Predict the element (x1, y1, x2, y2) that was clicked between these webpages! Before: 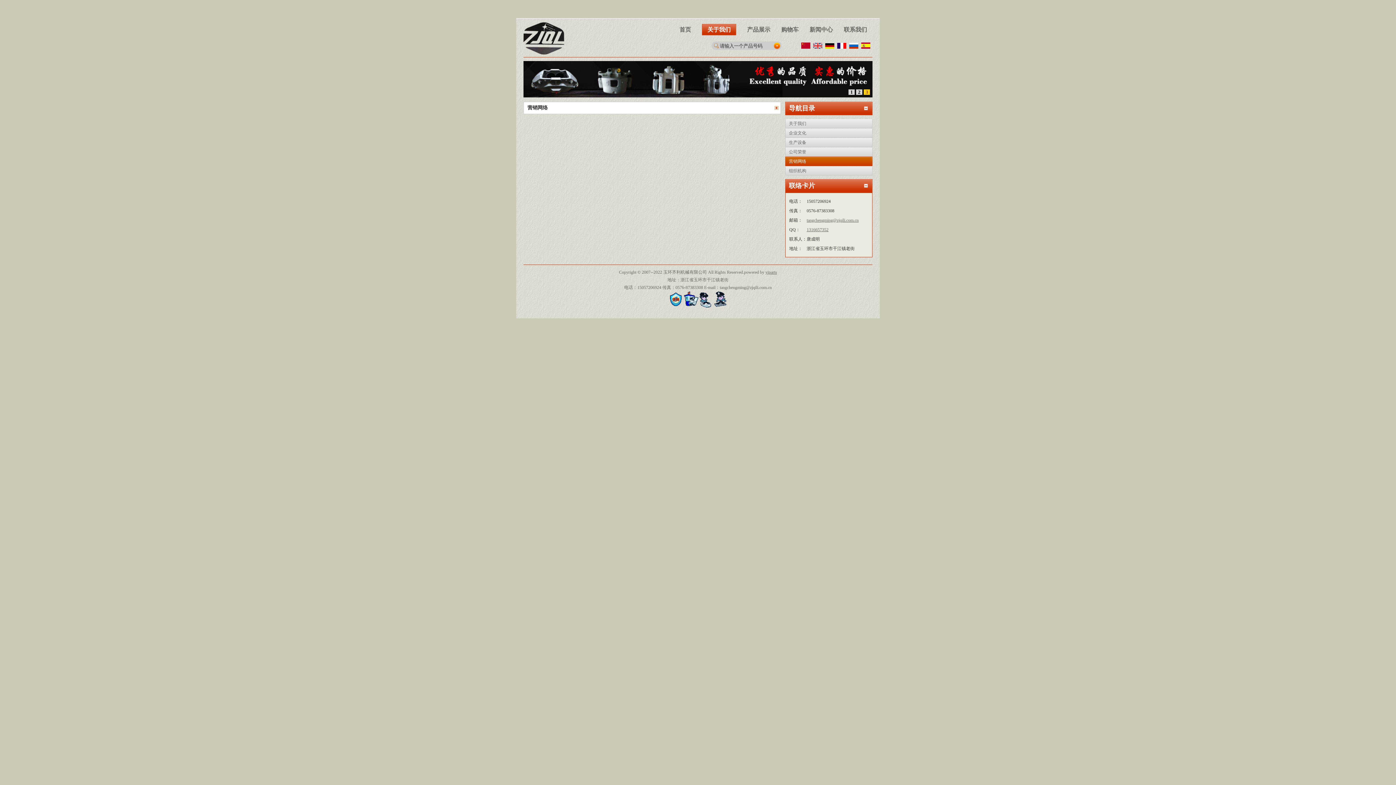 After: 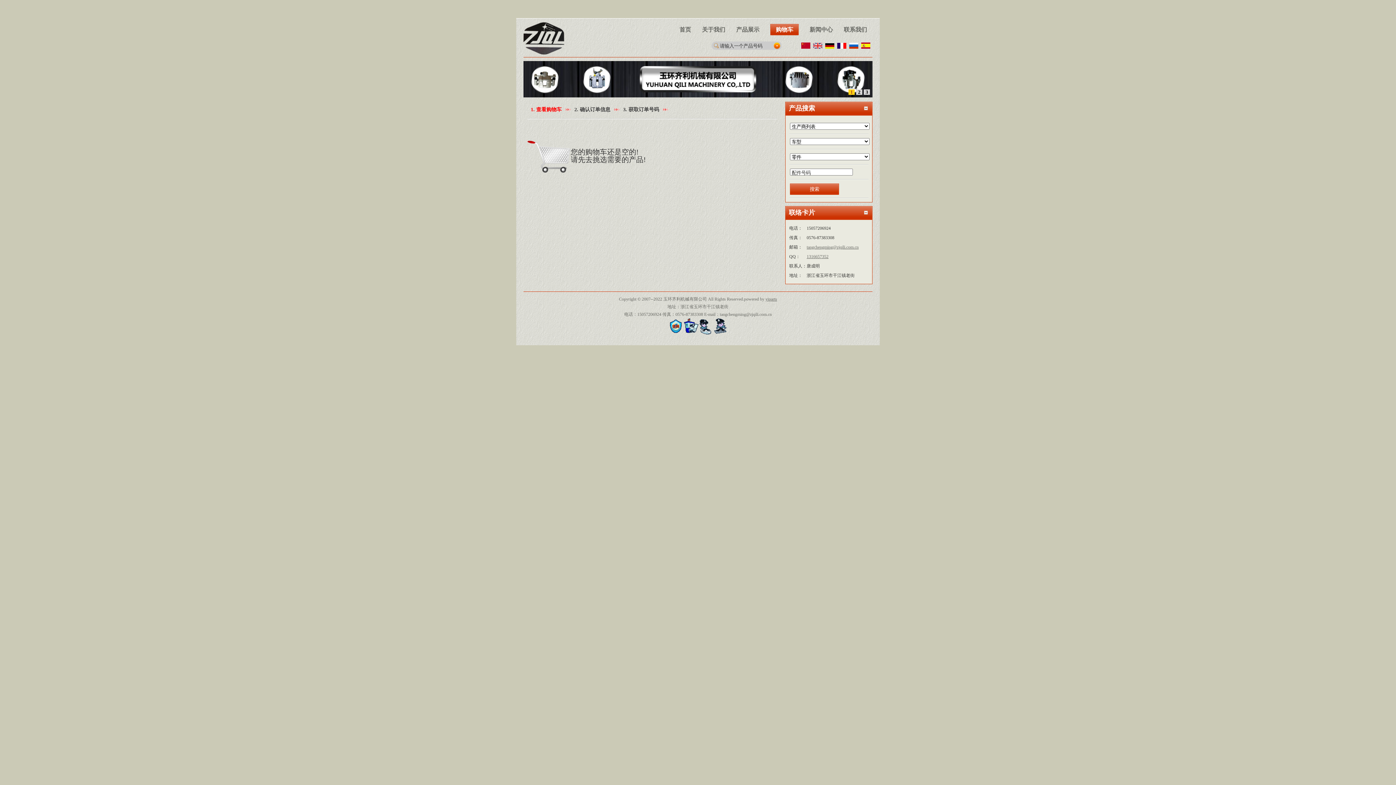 Action: bbox: (781, 22, 798, 36) label: 购物车